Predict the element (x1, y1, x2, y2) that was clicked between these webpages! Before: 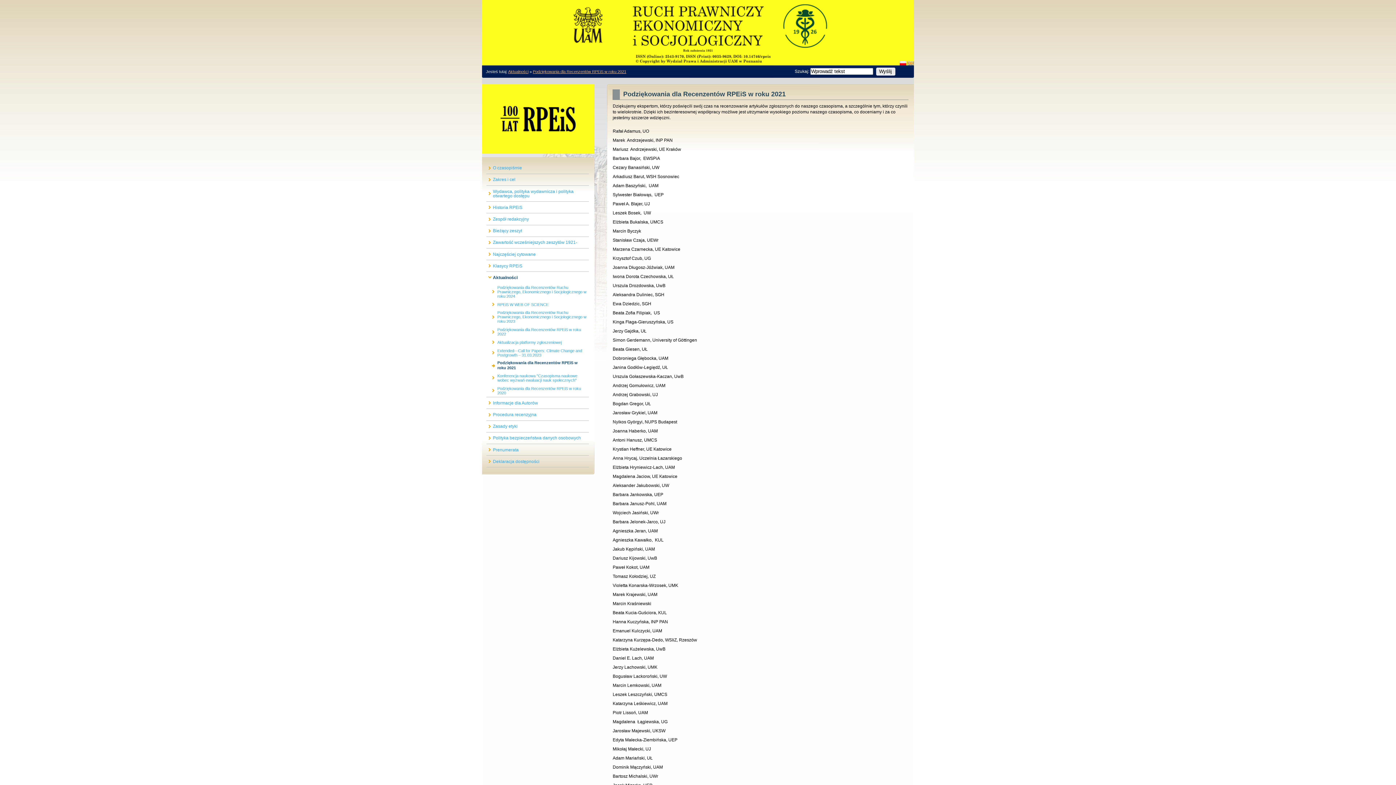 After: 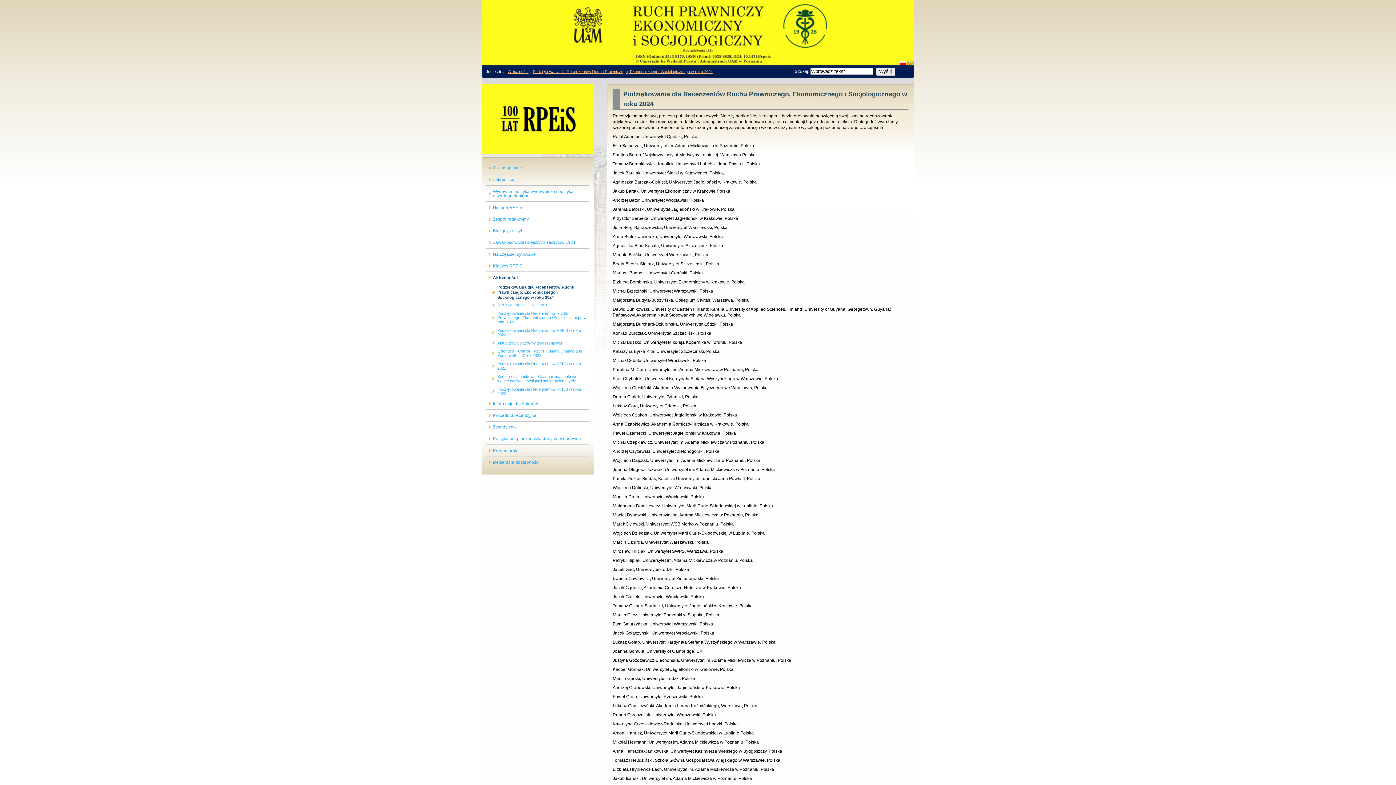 Action: bbox: (508, 69, 528, 73) label: Aktualności